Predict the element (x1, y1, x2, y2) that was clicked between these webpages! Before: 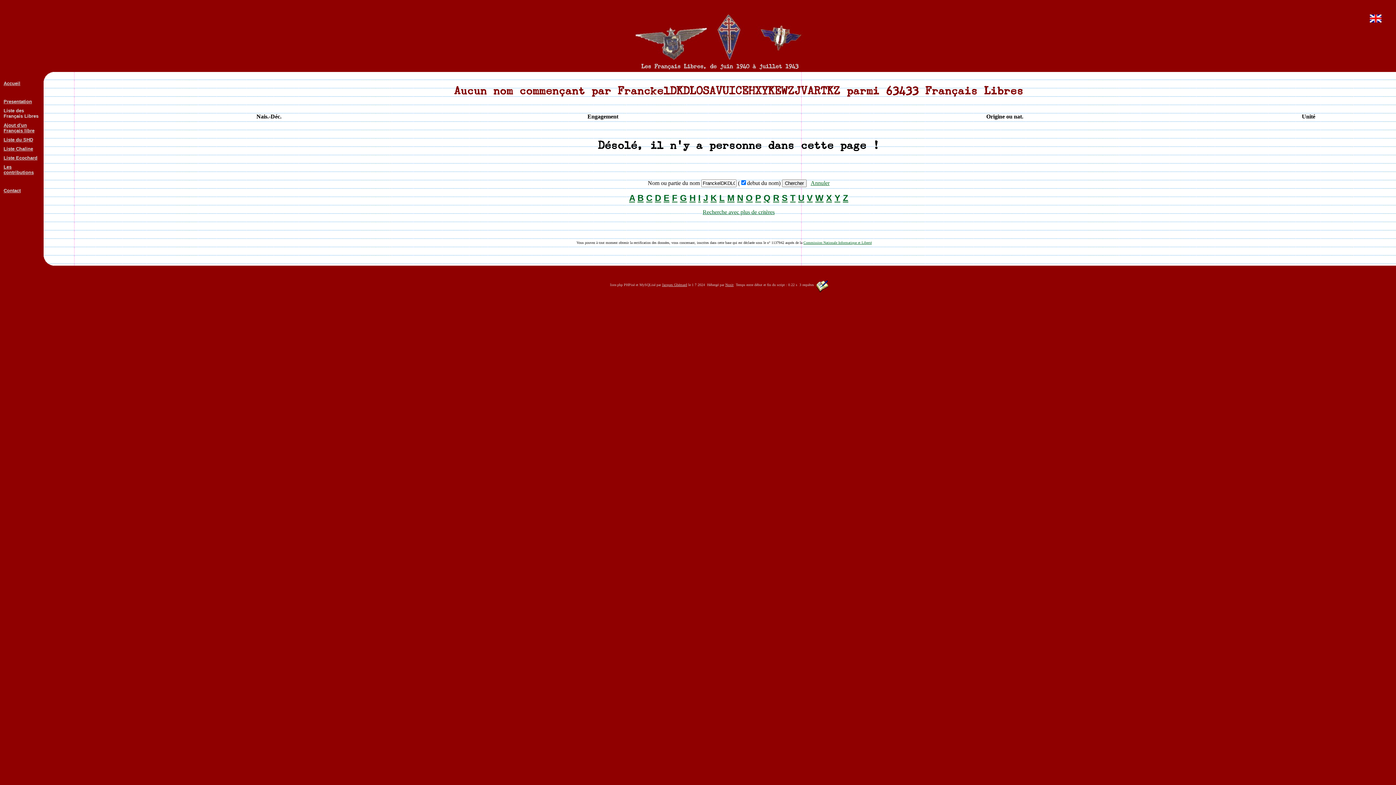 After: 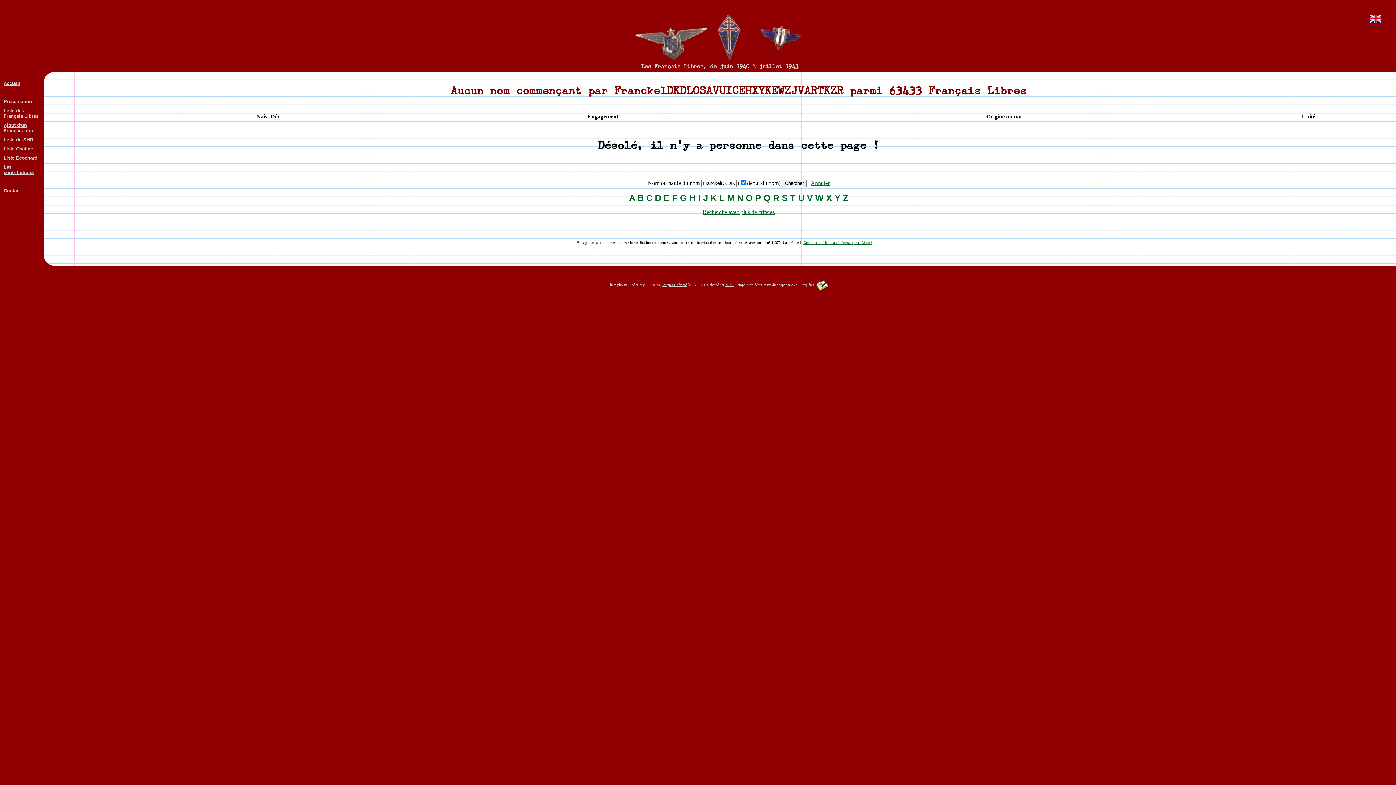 Action: label: R bbox: (773, 193, 779, 202)